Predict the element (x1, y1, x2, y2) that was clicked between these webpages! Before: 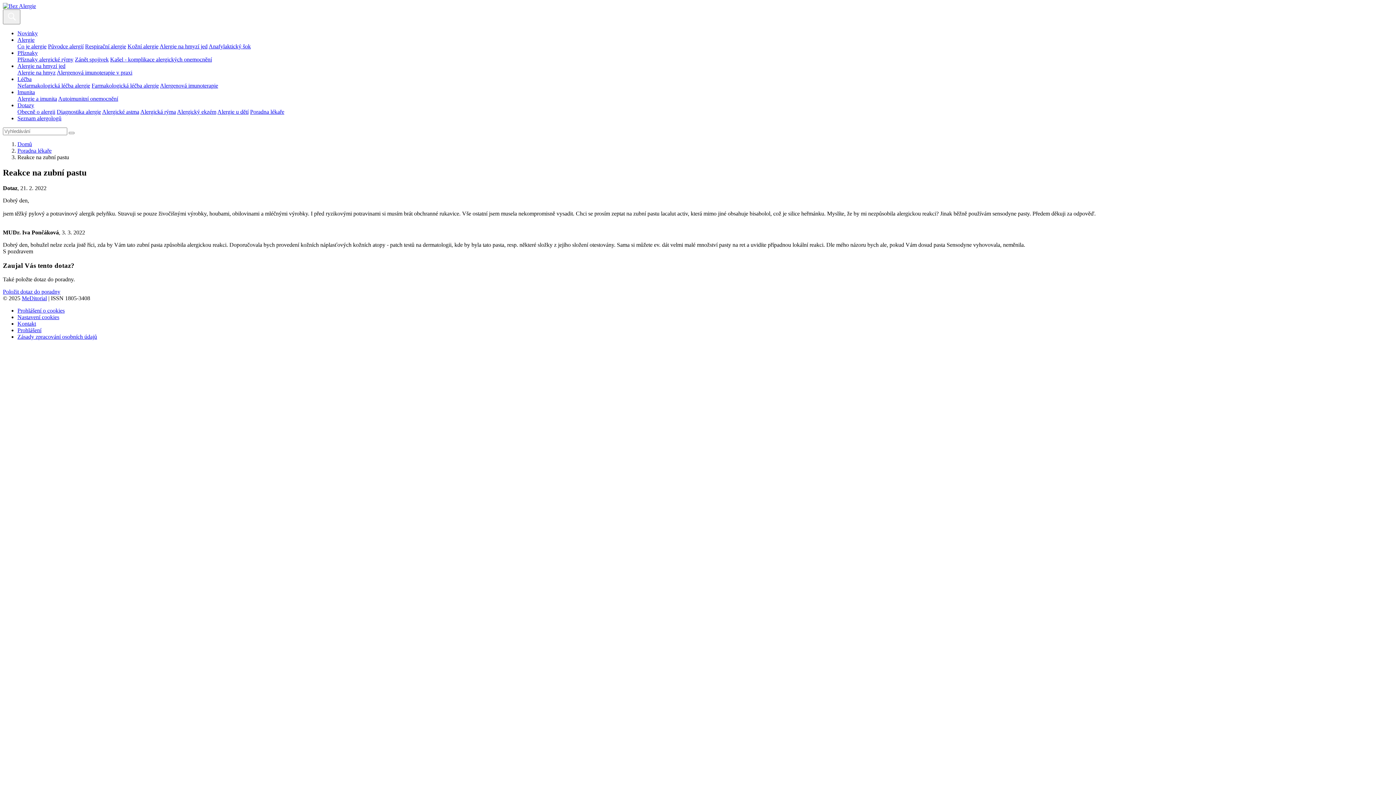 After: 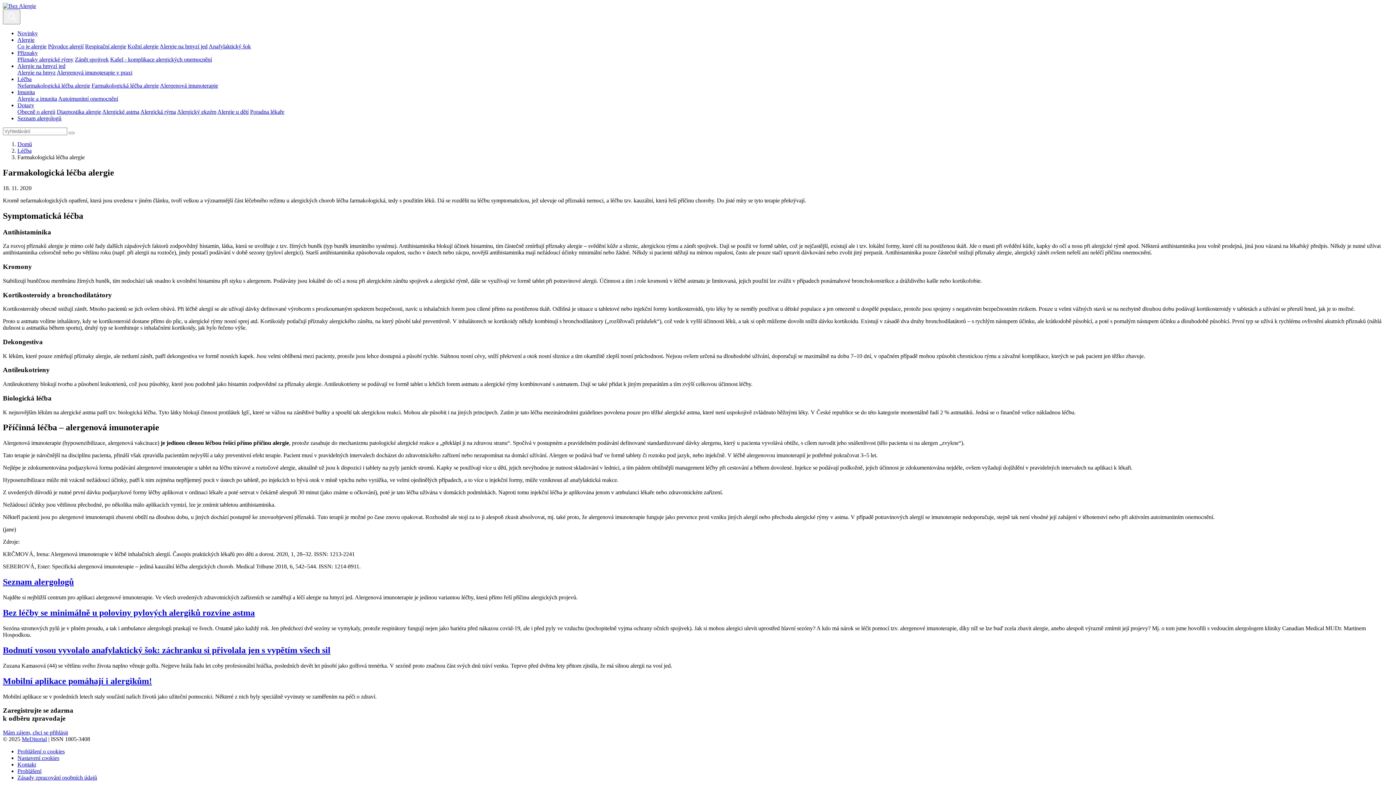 Action: label: Farmakologická léčba alergie bbox: (91, 82, 158, 88)